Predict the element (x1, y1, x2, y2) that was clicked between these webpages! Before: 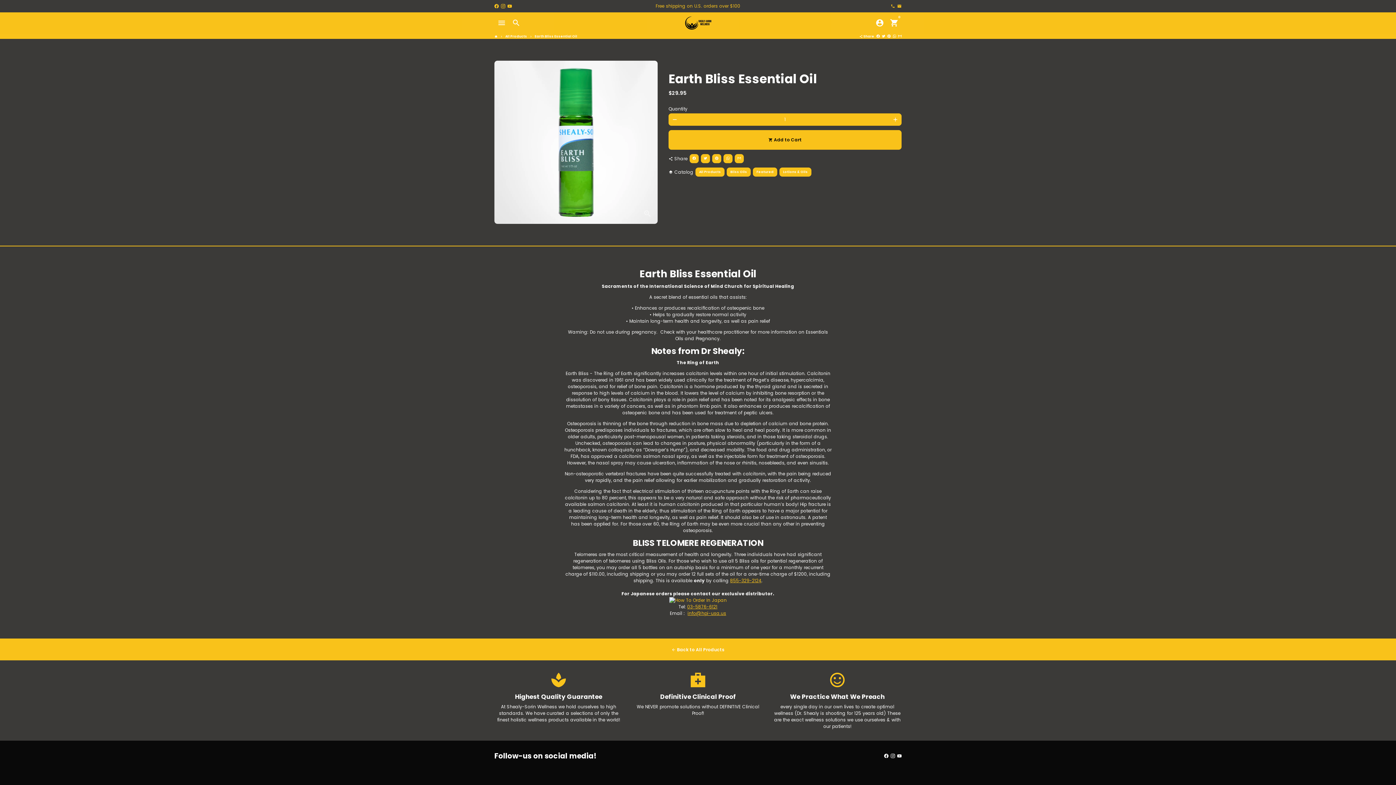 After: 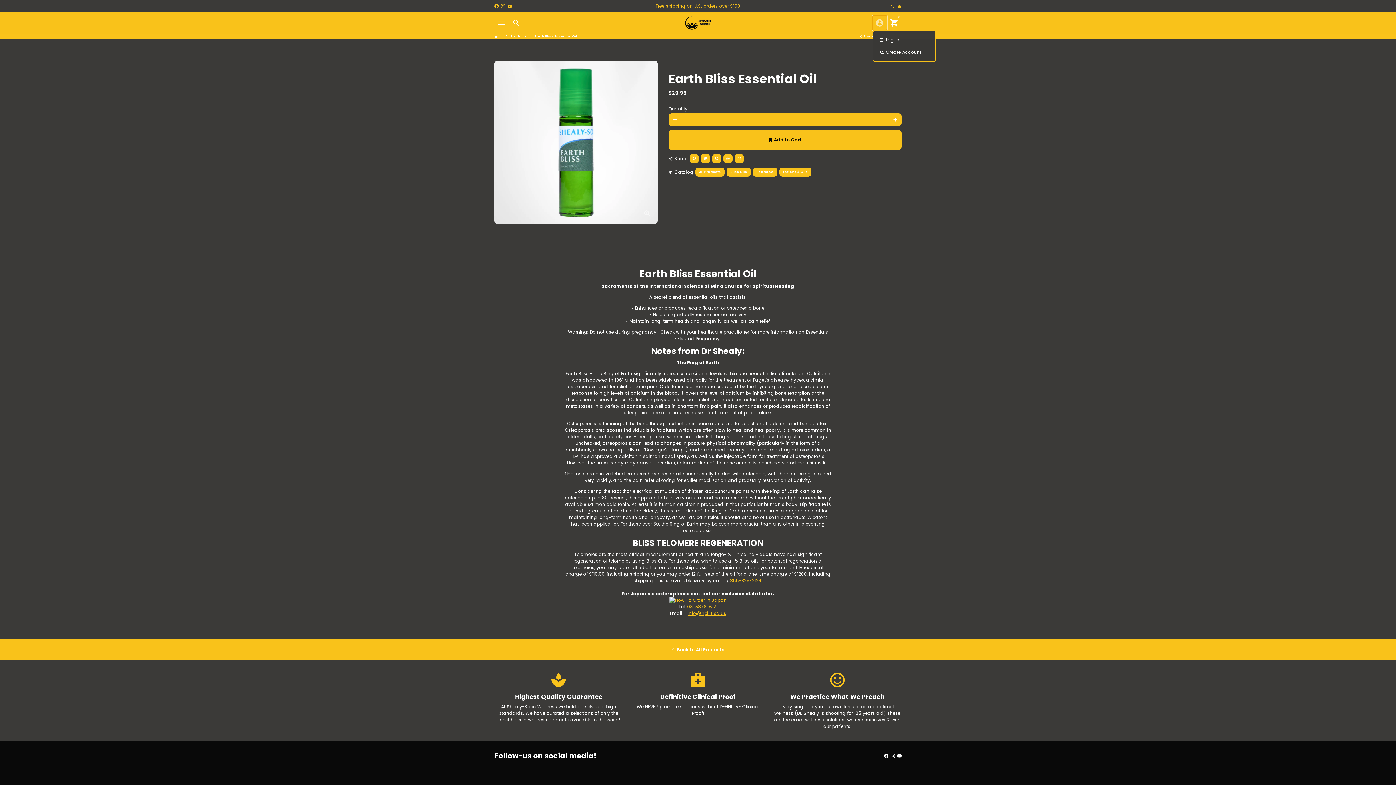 Action: bbox: (872, 15, 887, 30) label: Log In